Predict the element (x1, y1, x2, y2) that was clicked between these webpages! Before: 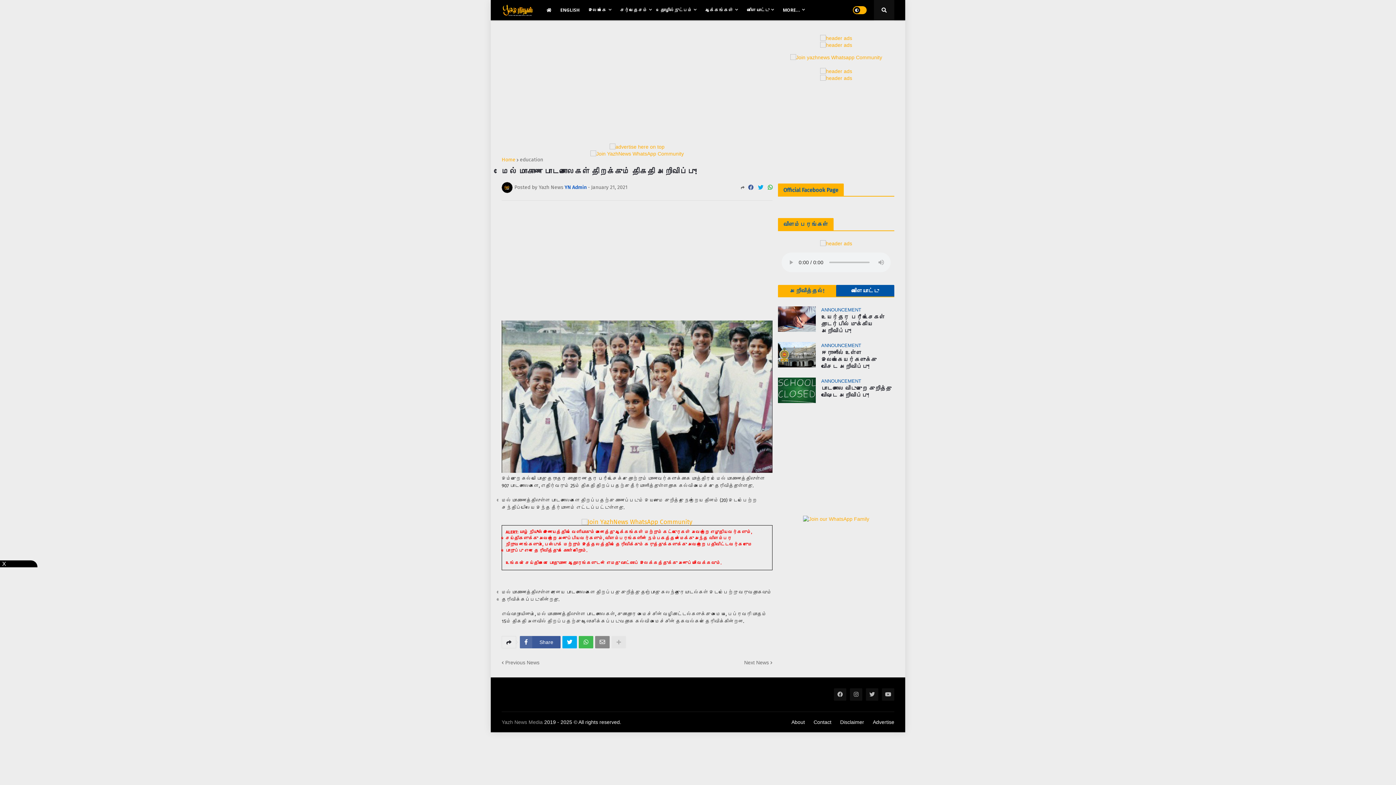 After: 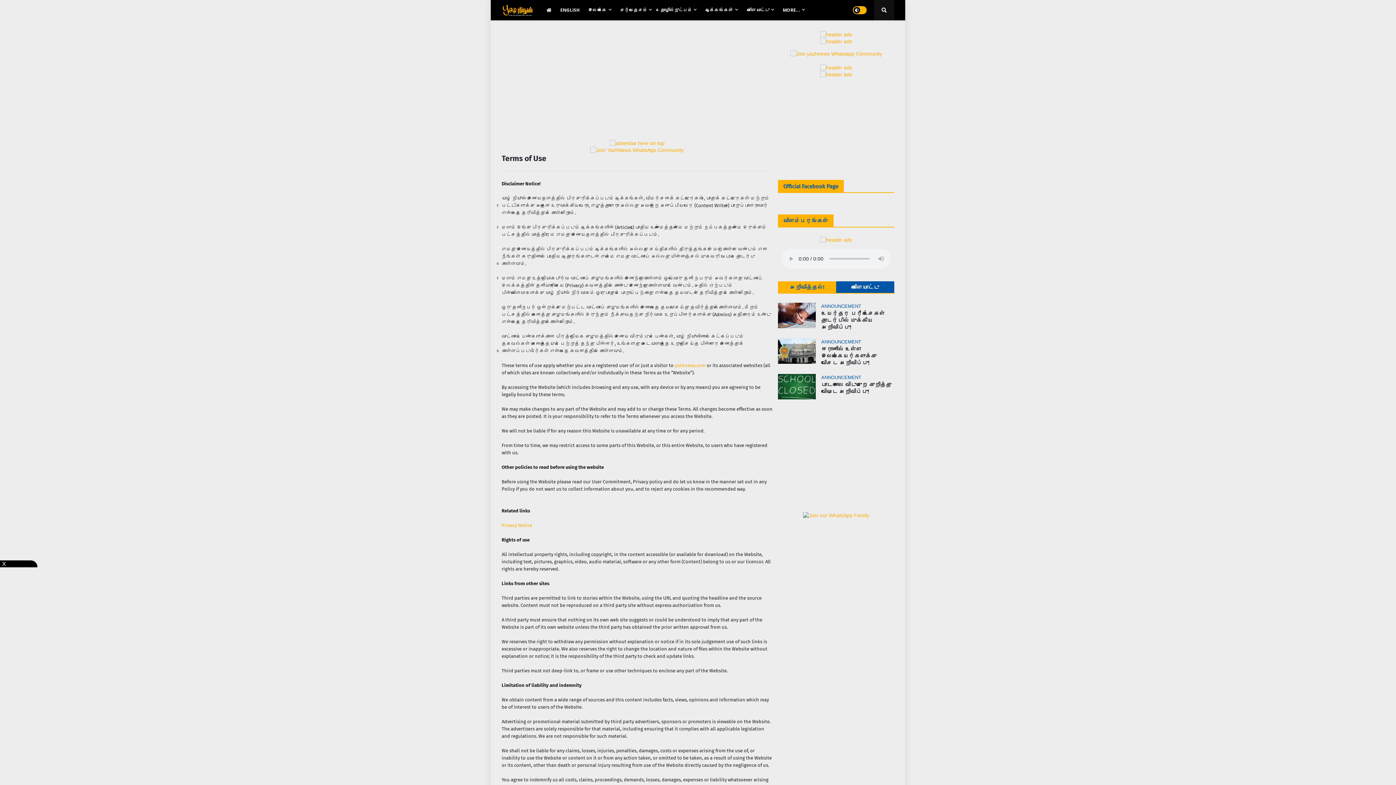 Action: bbox: (840, 712, 864, 732) label: Disclaimer